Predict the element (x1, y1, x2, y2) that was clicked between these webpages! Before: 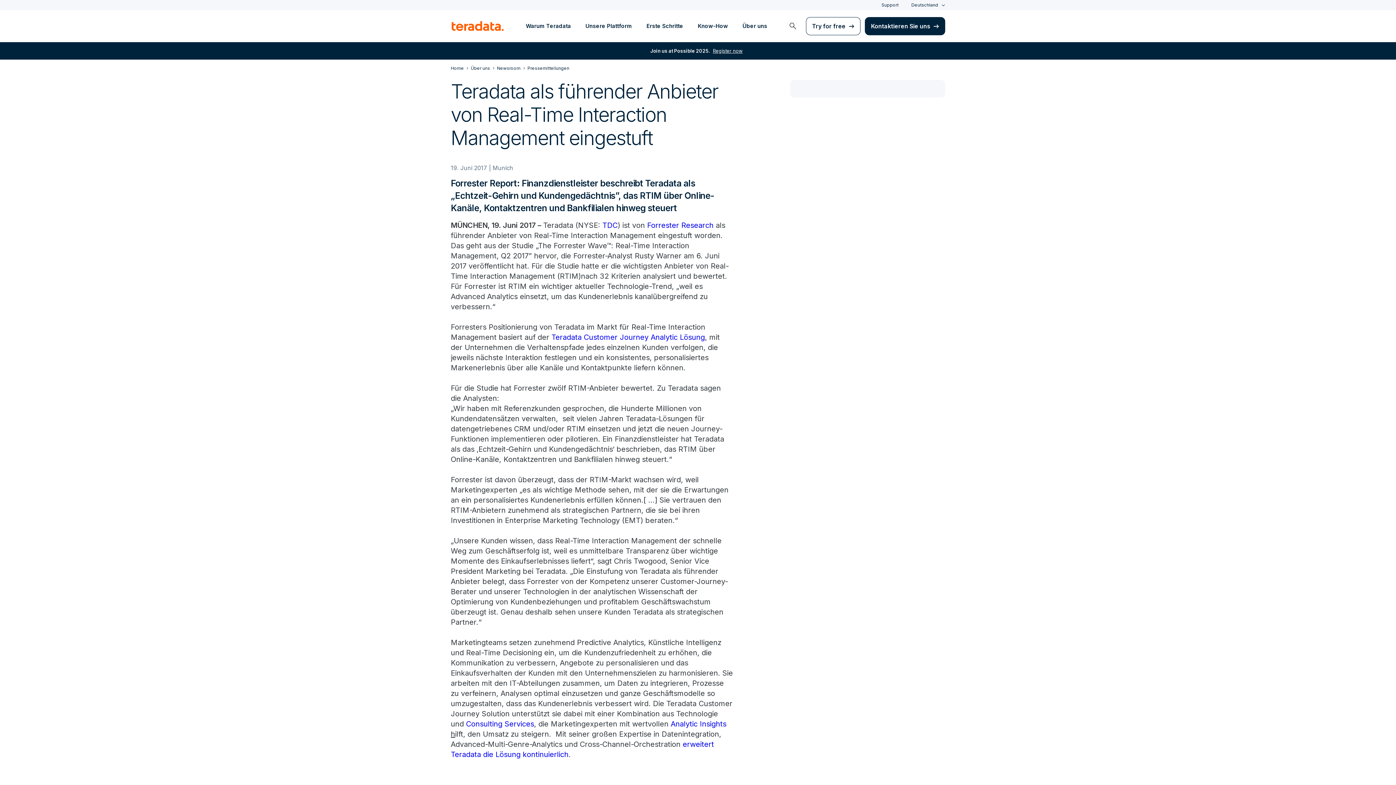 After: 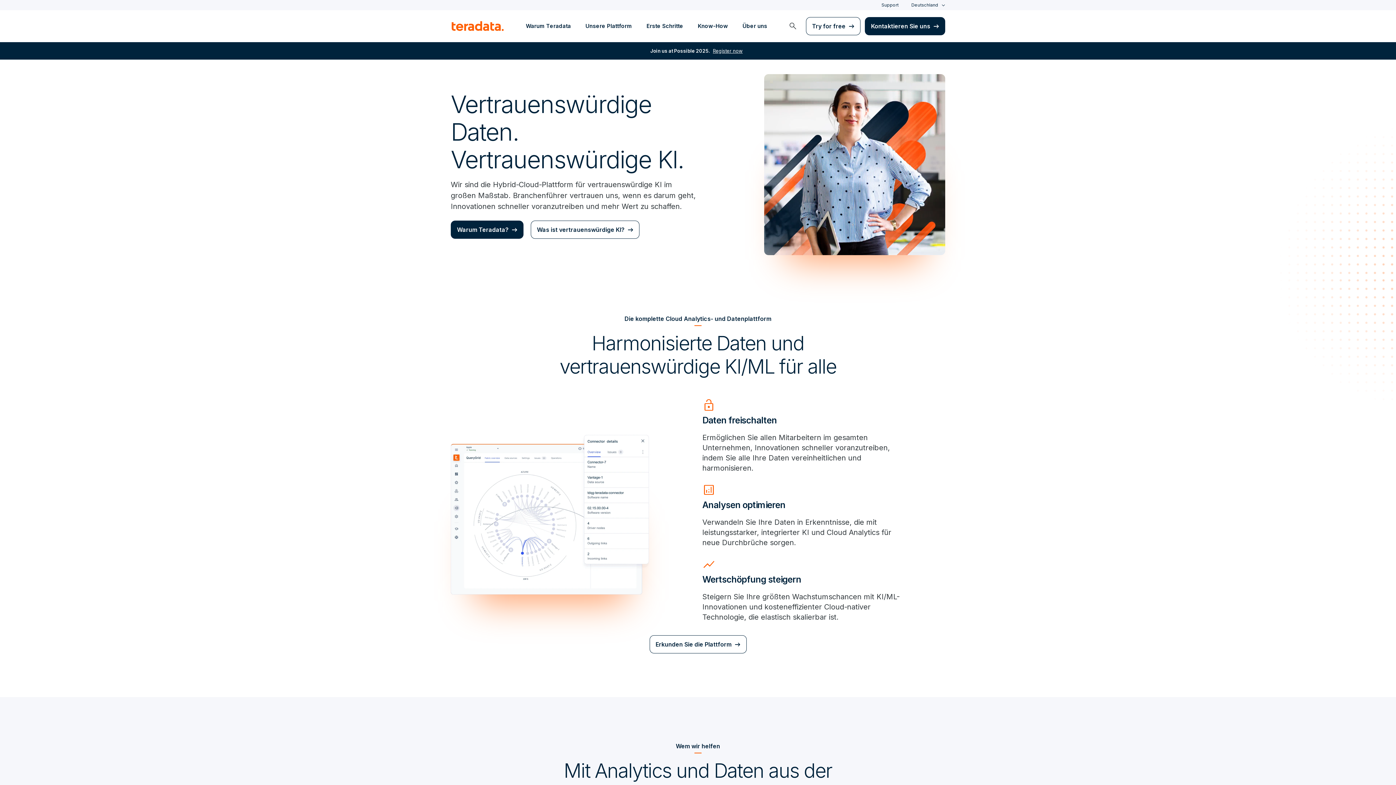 Action: label: Home bbox: (450, 65, 464, 71)